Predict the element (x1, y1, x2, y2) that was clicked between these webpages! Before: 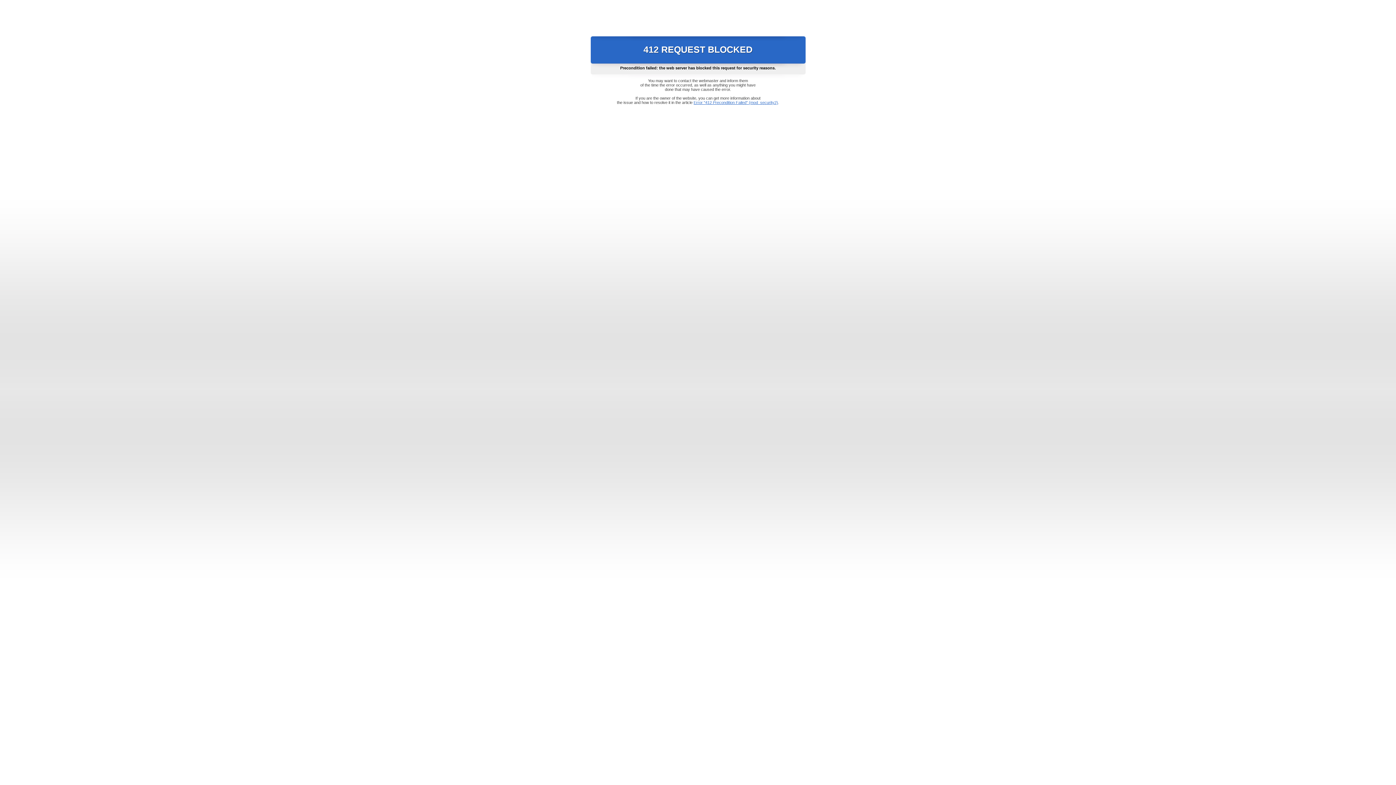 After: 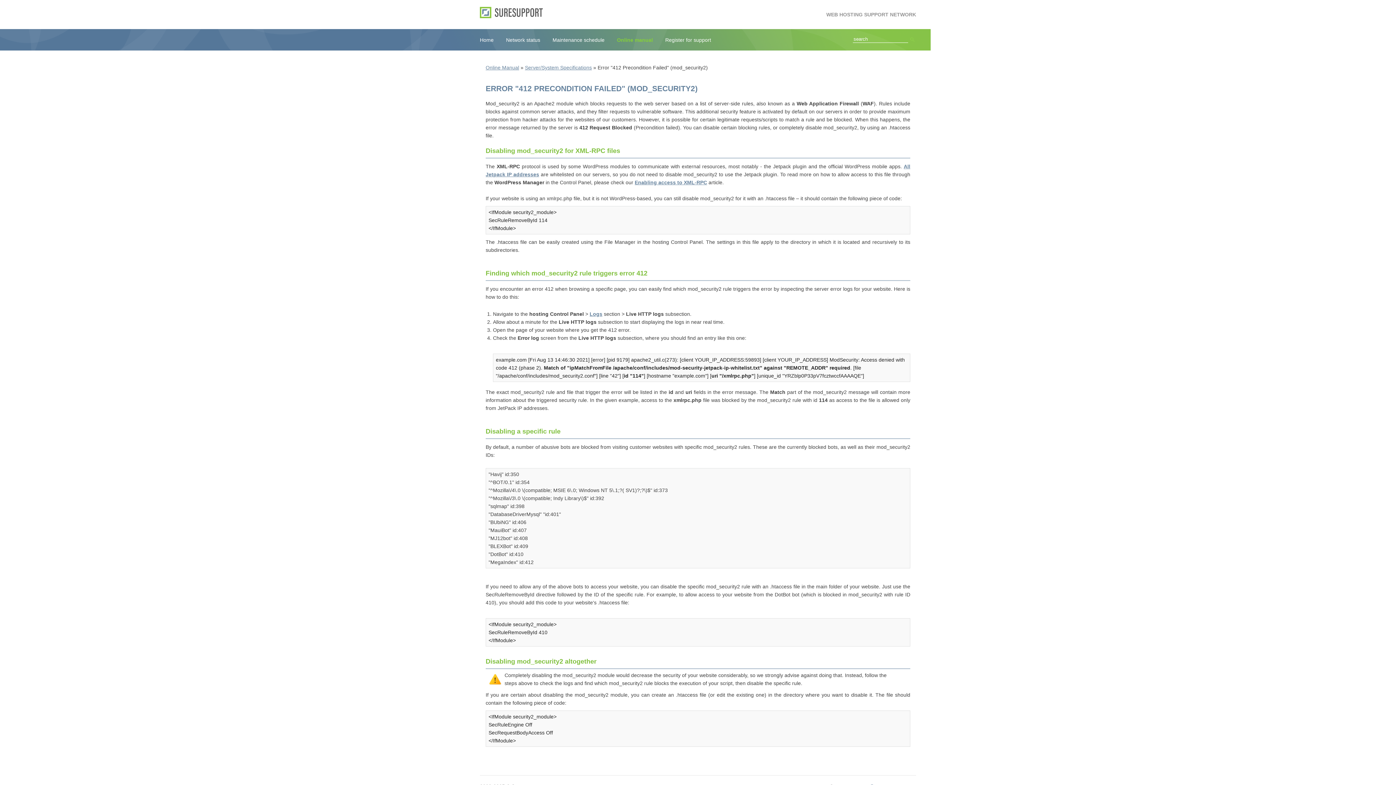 Action: label: Error "412 Precondition Failed" (mod_security2) bbox: (693, 100, 778, 104)